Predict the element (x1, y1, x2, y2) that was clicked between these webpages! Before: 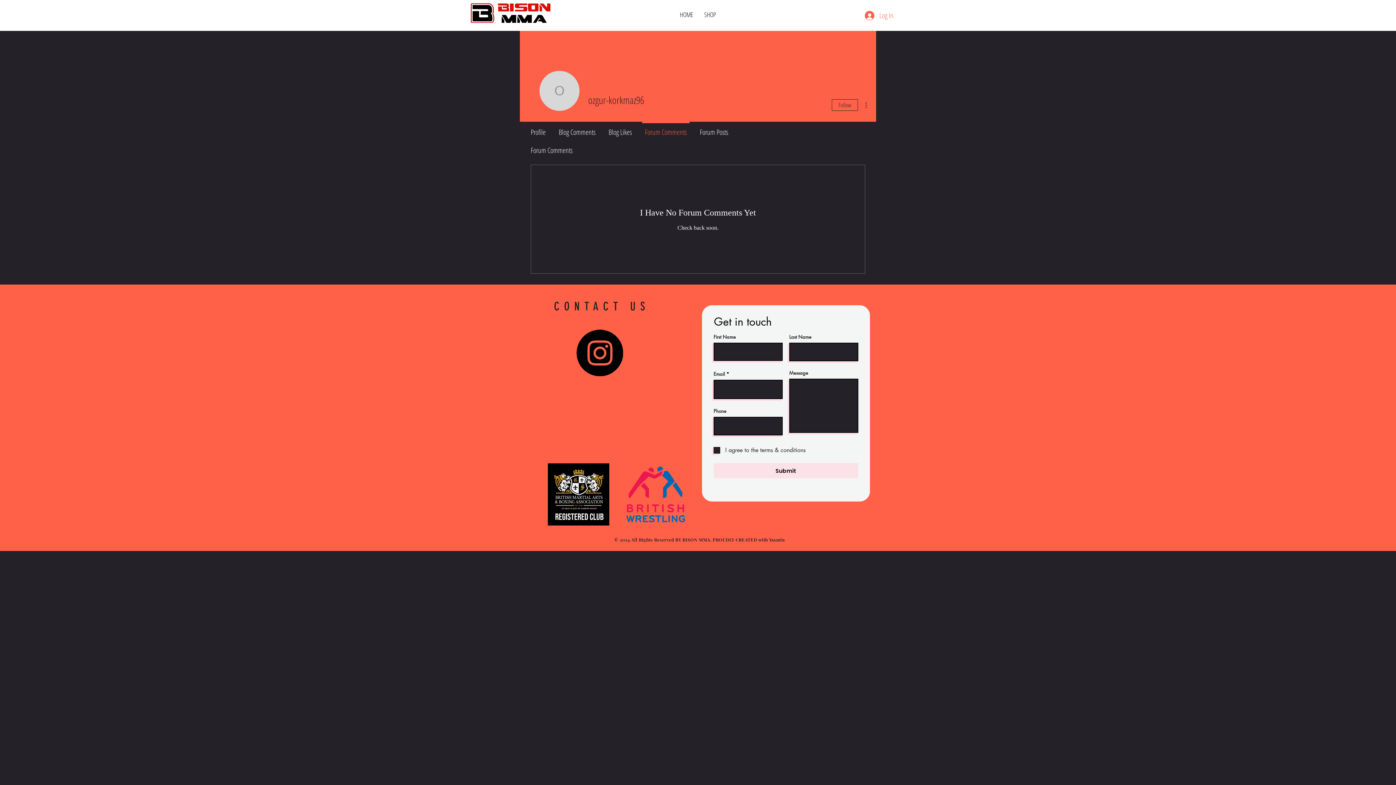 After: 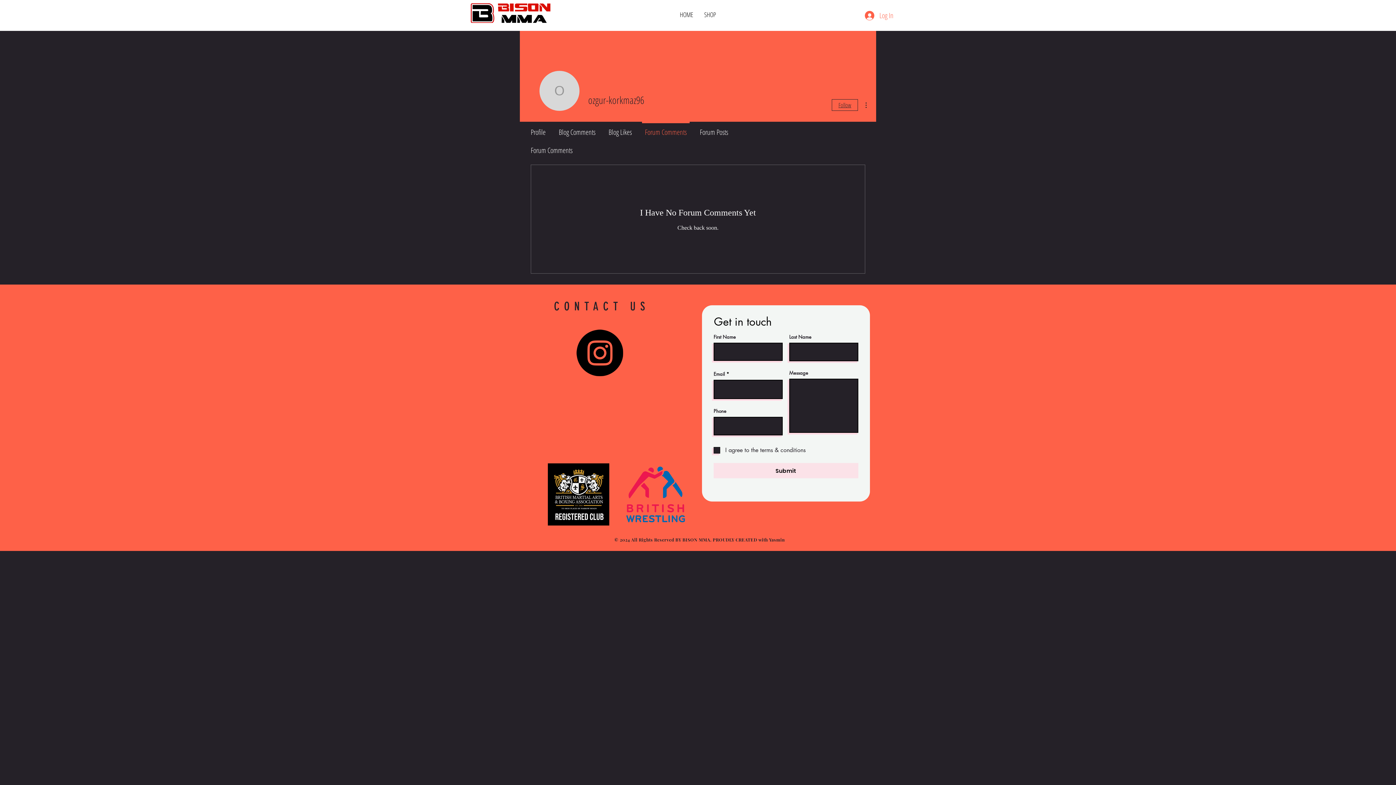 Action: label: Follow bbox: (832, 99, 858, 110)